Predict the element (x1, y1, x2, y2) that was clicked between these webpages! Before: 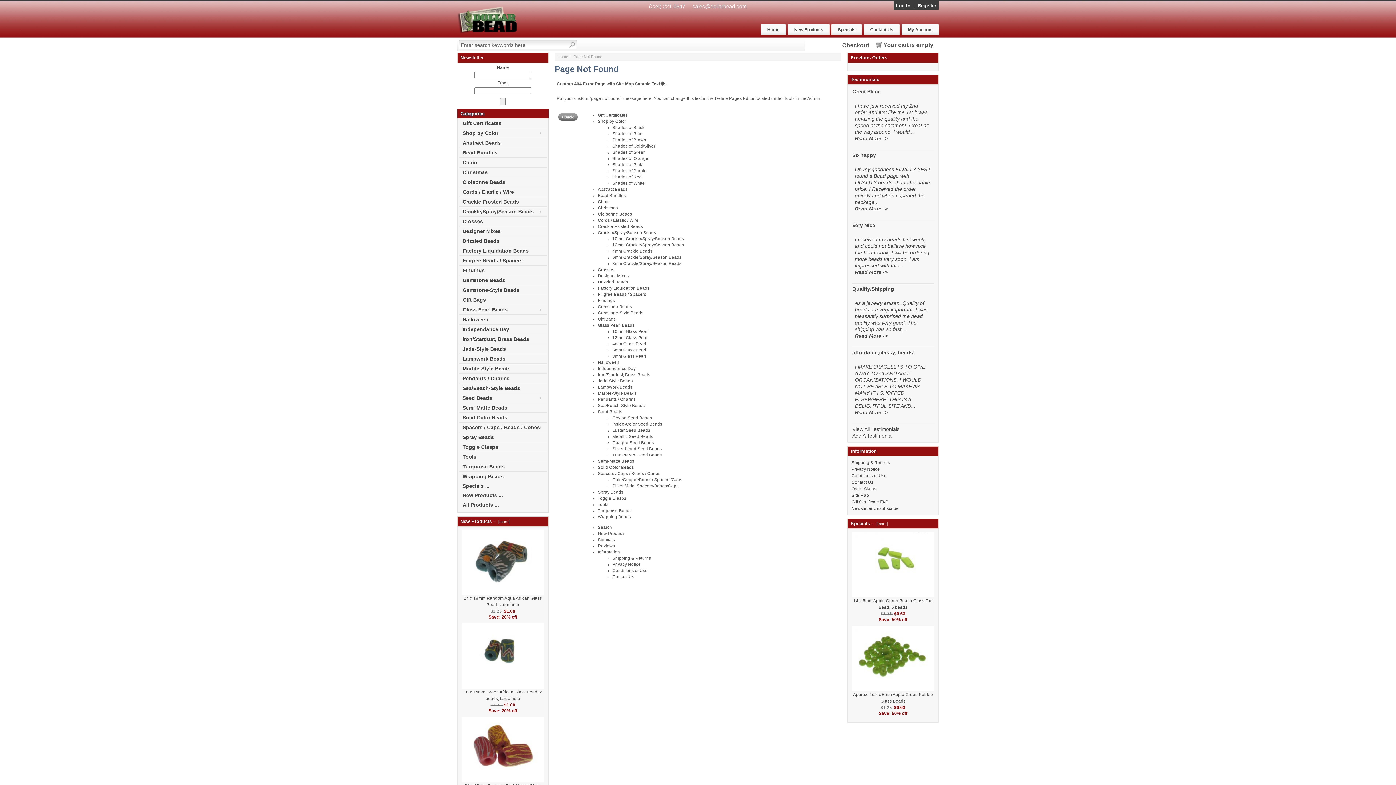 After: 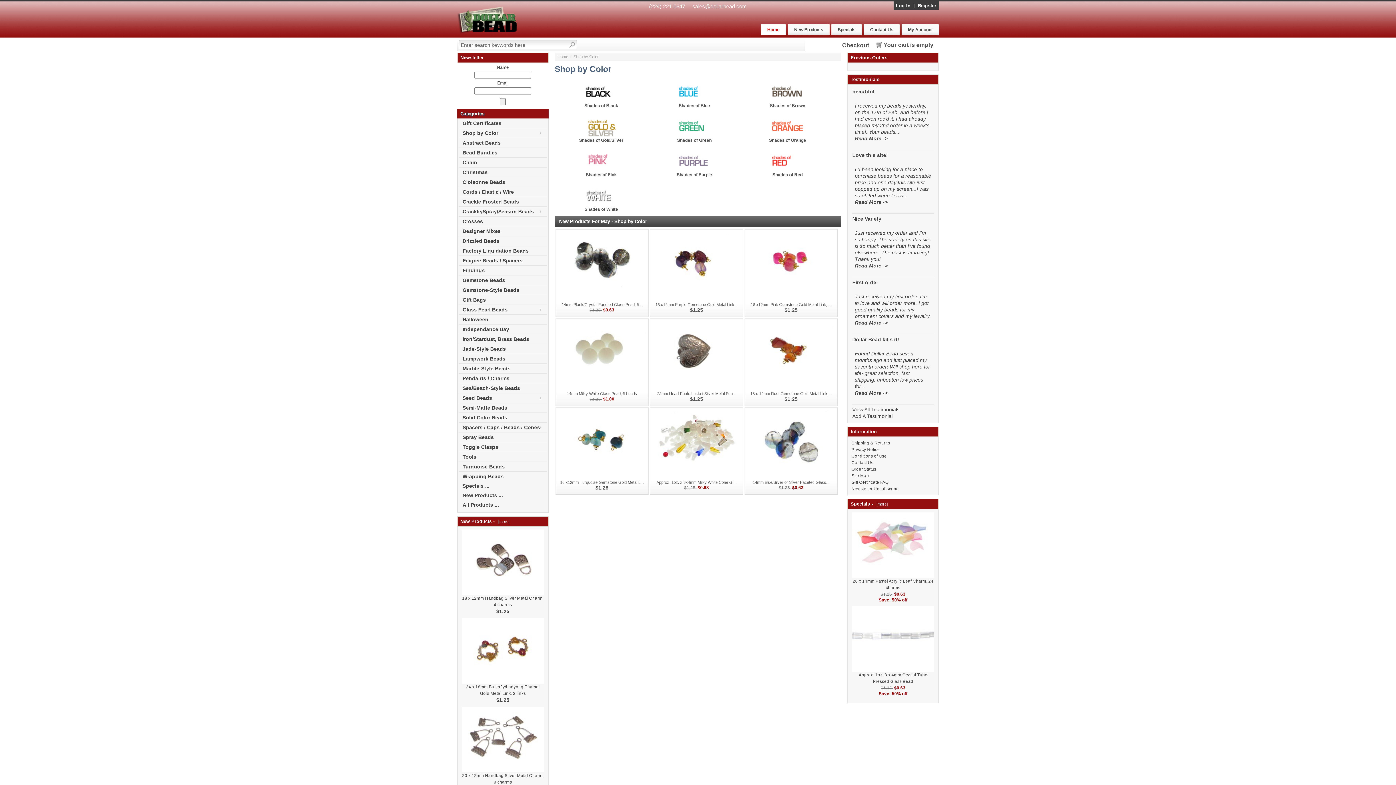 Action: bbox: (598, 119, 626, 123) label: Shop by Color